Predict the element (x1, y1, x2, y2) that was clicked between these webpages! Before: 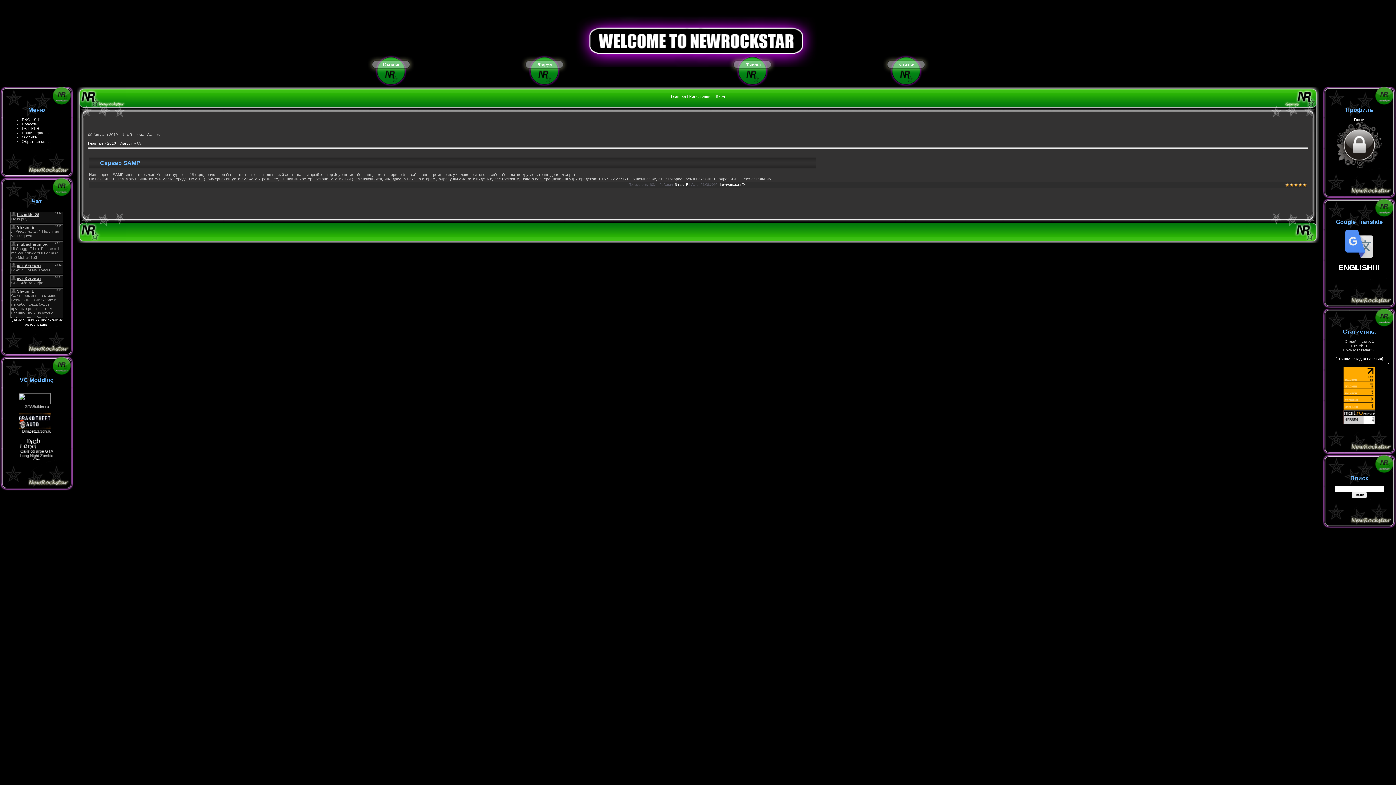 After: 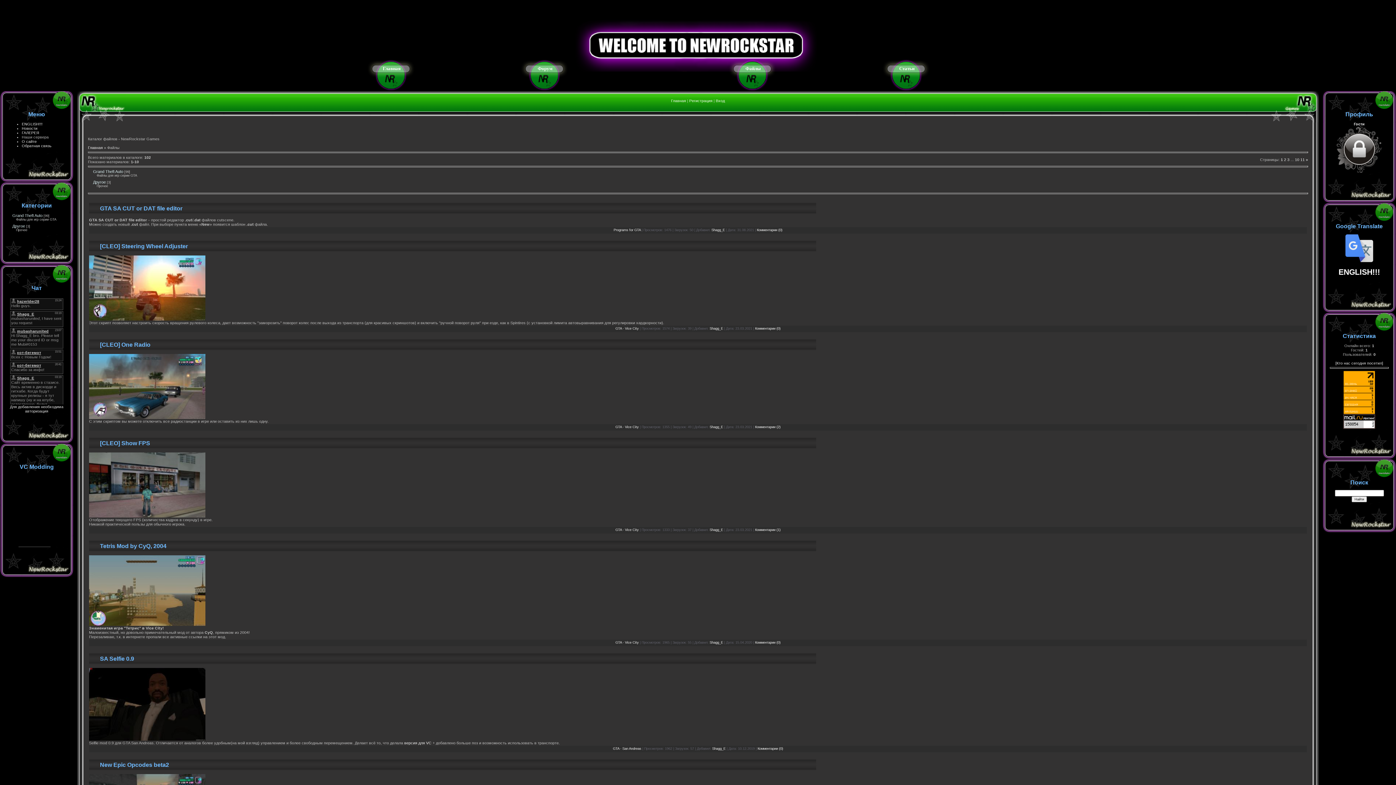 Action: bbox: (88, 141, 102, 145) label: Главная